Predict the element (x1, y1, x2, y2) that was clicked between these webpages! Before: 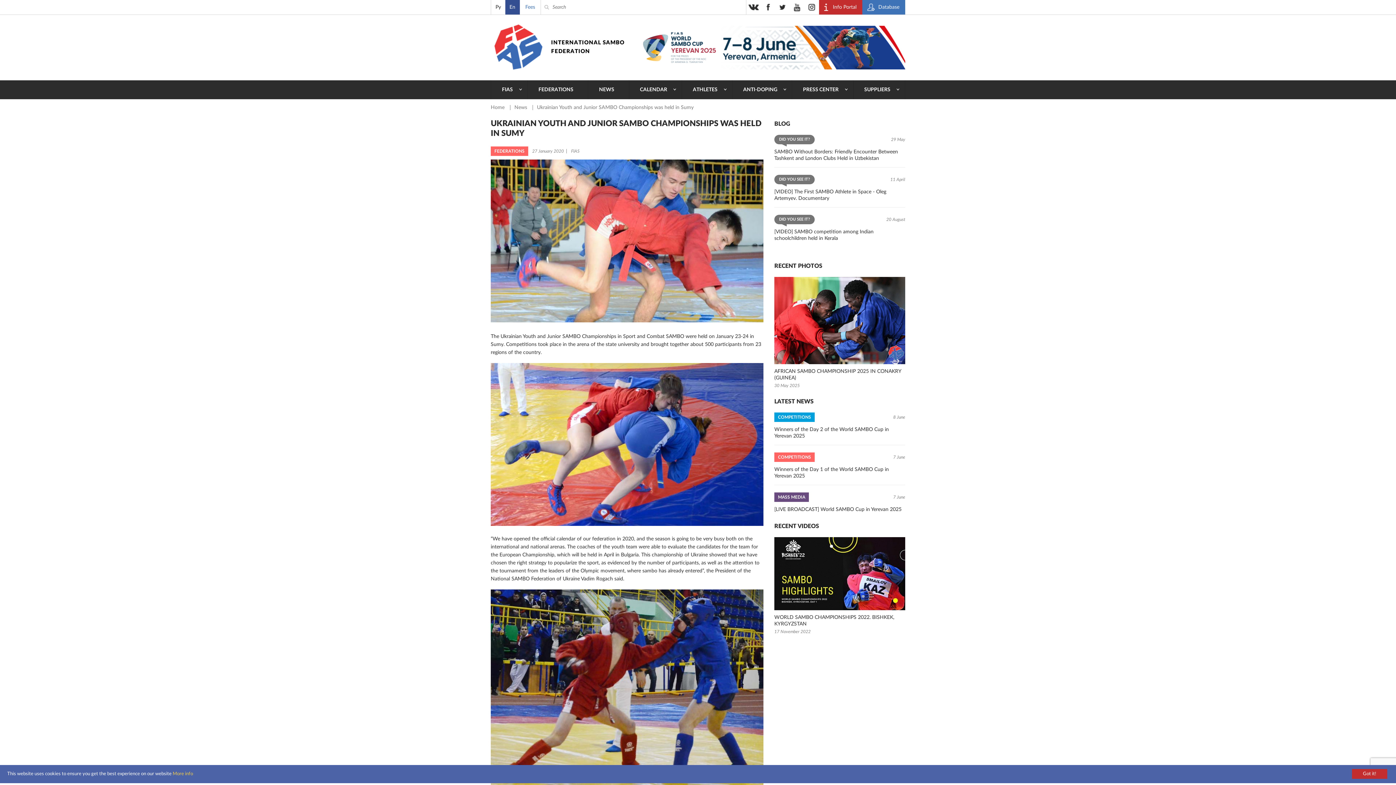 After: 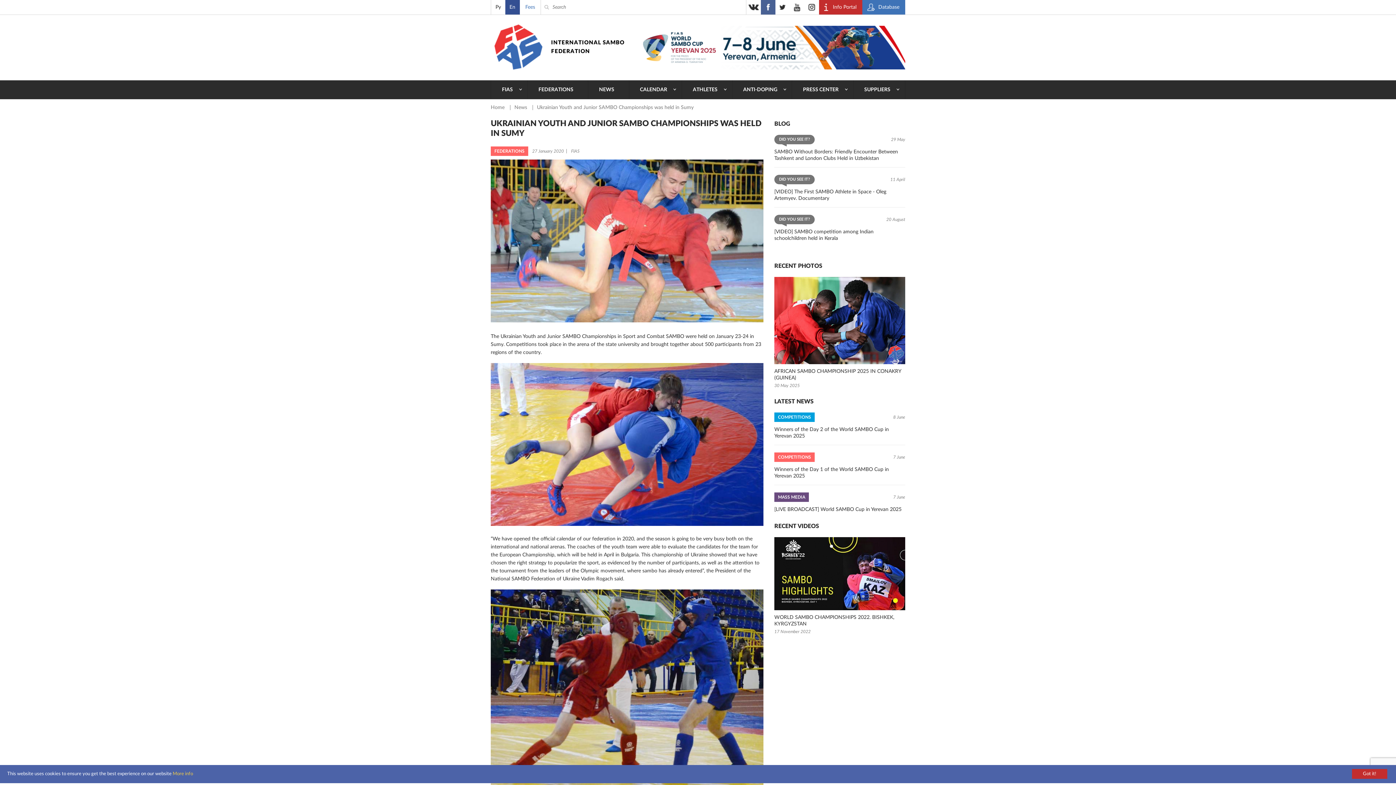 Action: bbox: (761, 0, 775, 14)